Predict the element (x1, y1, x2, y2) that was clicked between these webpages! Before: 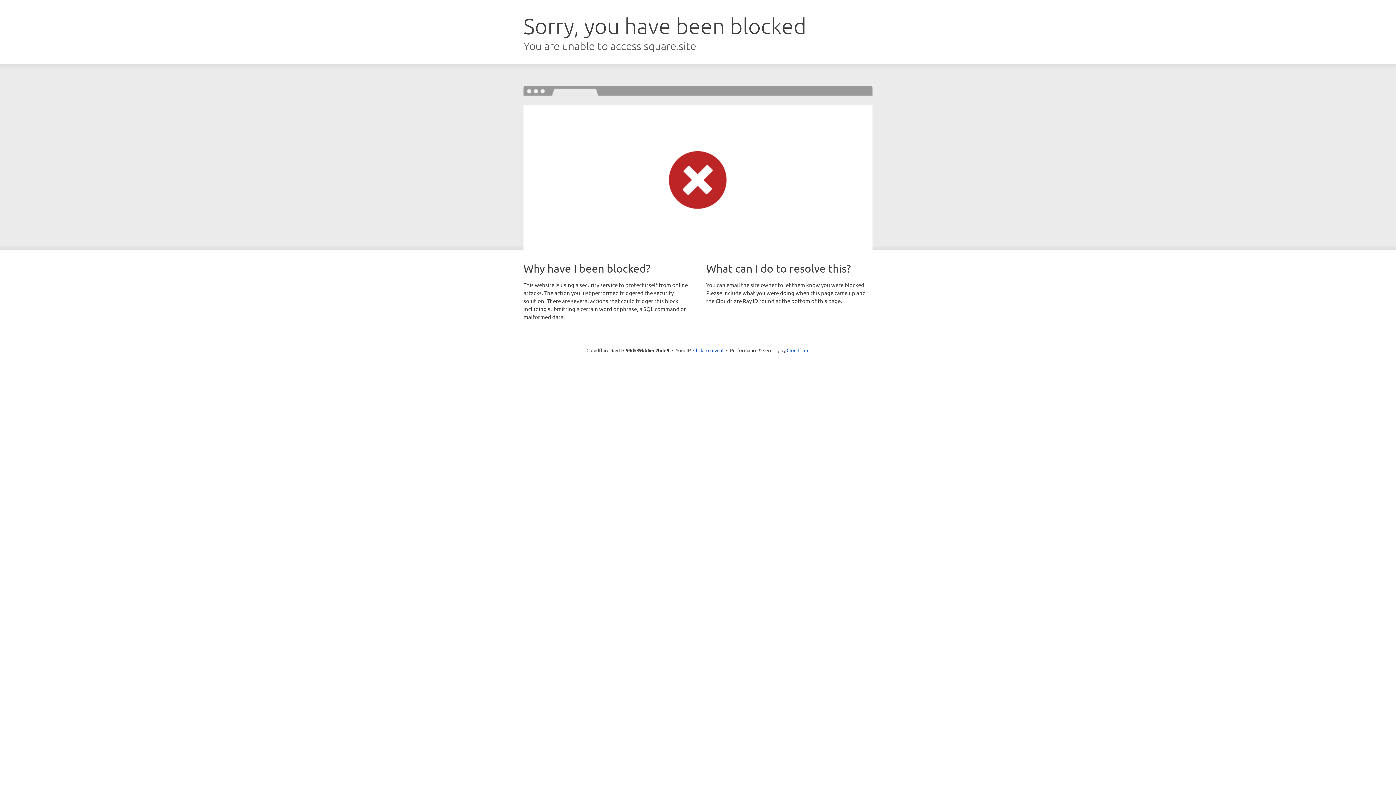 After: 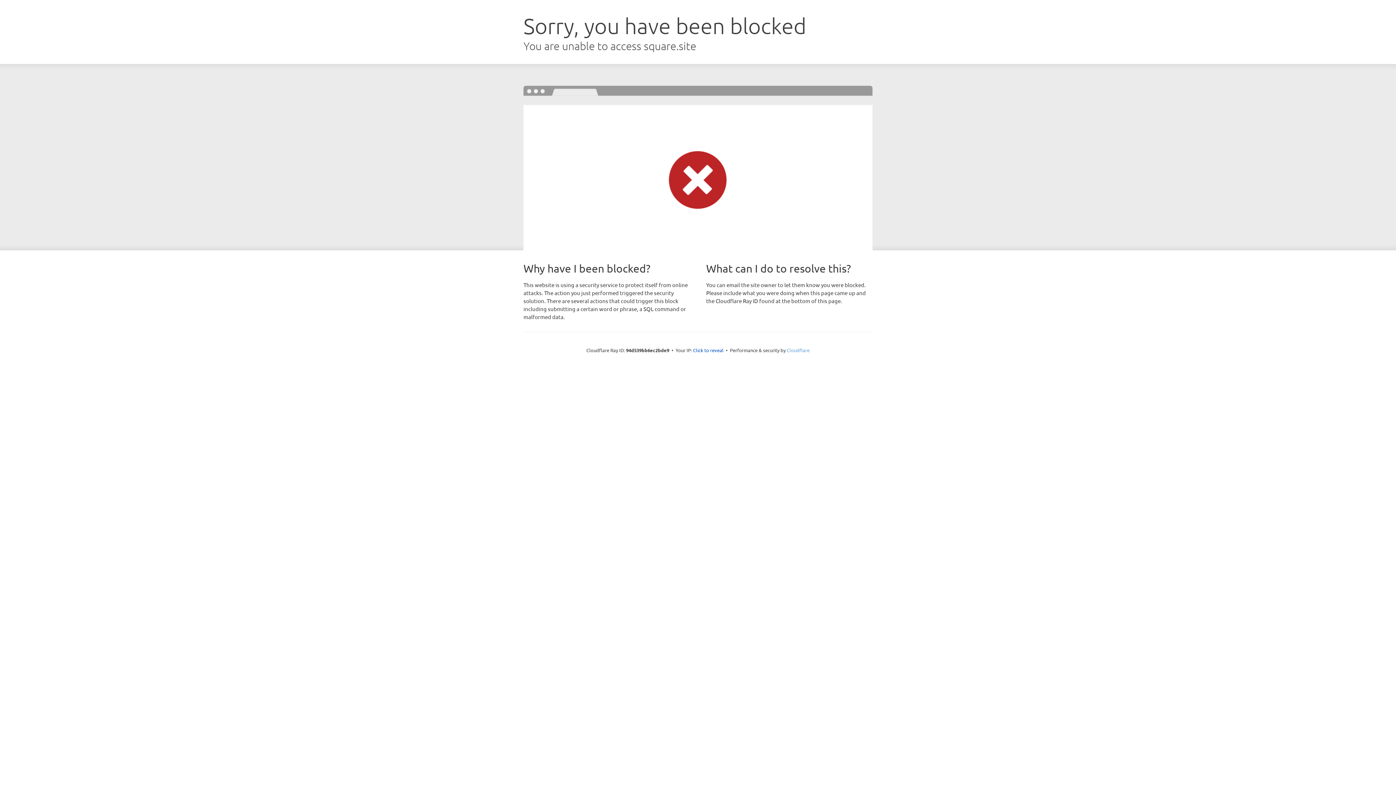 Action: label: Cloudflare bbox: (786, 347, 809, 353)